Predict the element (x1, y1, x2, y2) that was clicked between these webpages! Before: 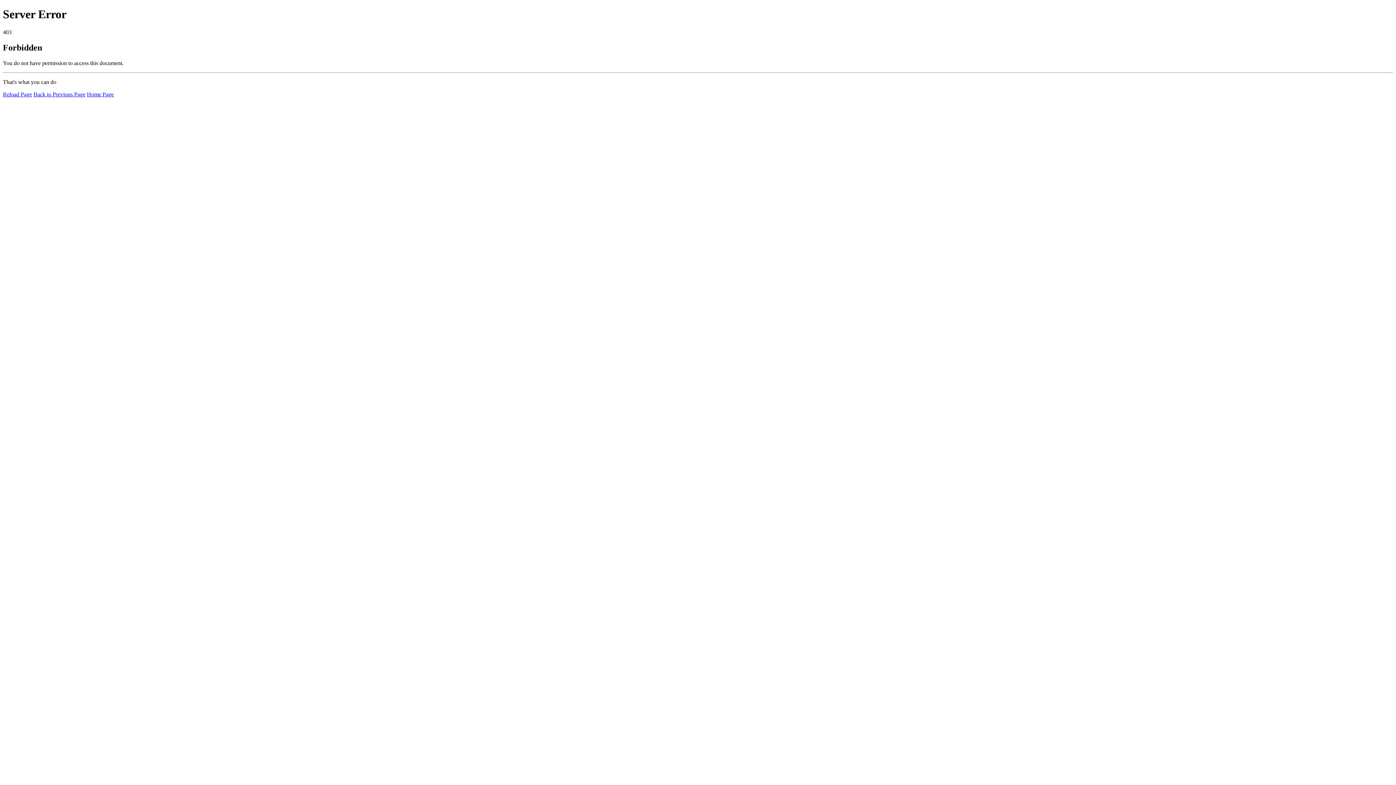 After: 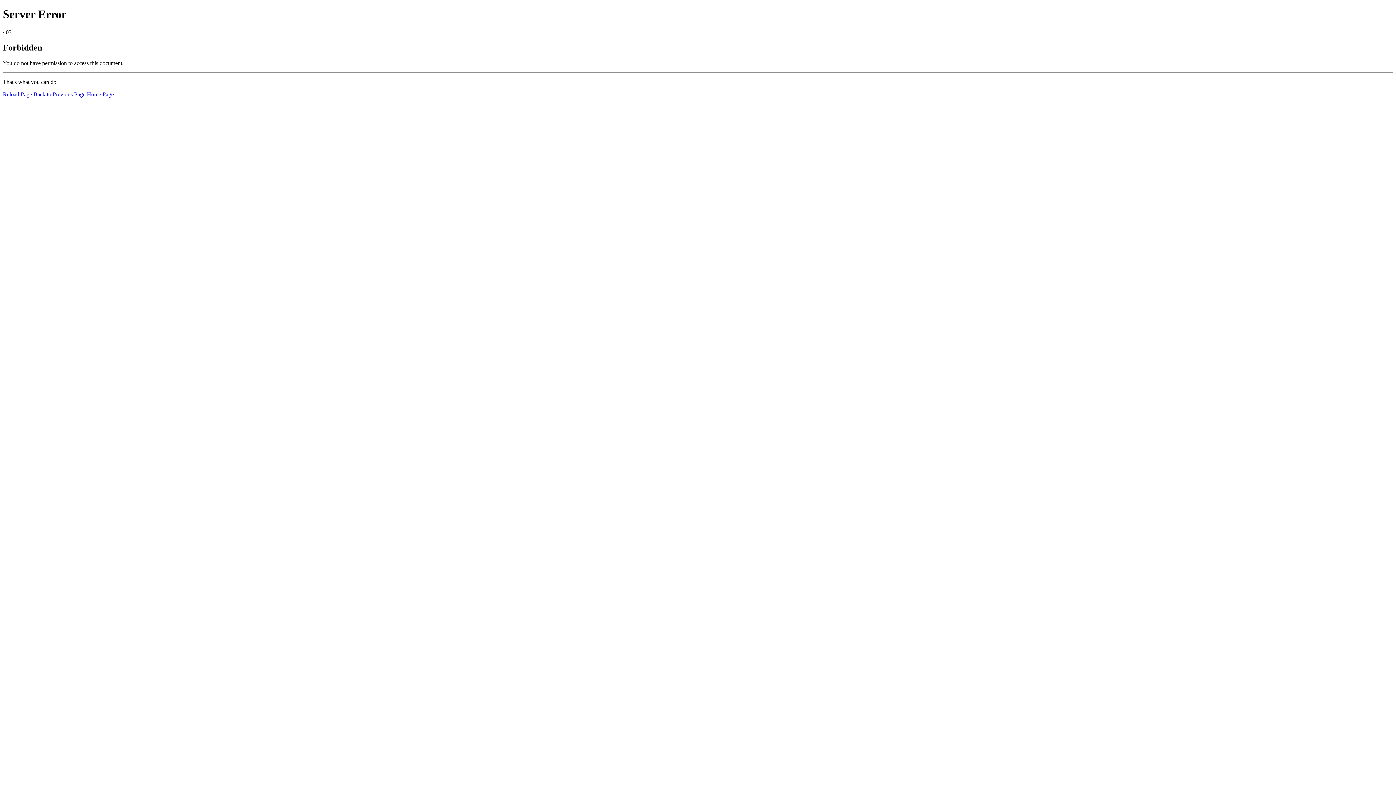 Action: bbox: (86, 91, 113, 97) label: Home Page